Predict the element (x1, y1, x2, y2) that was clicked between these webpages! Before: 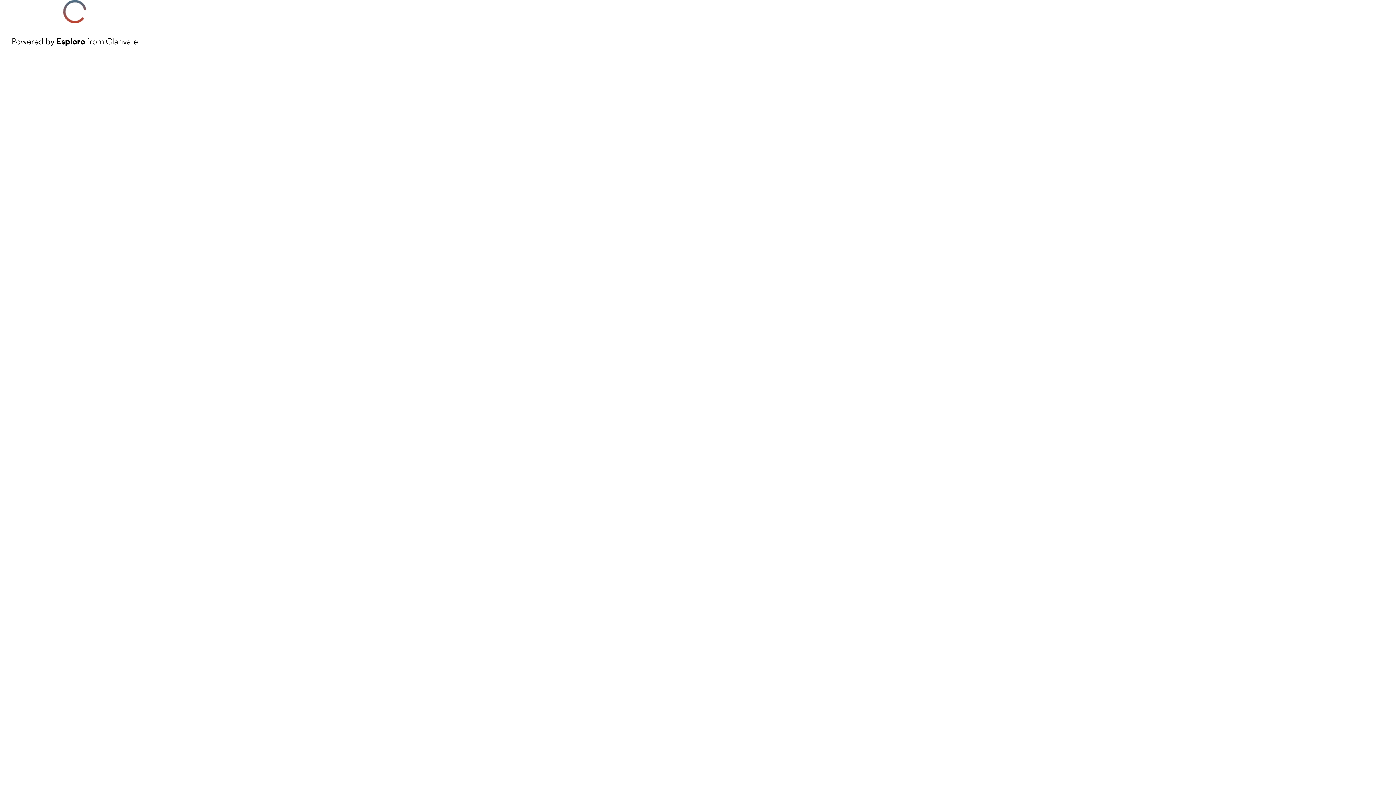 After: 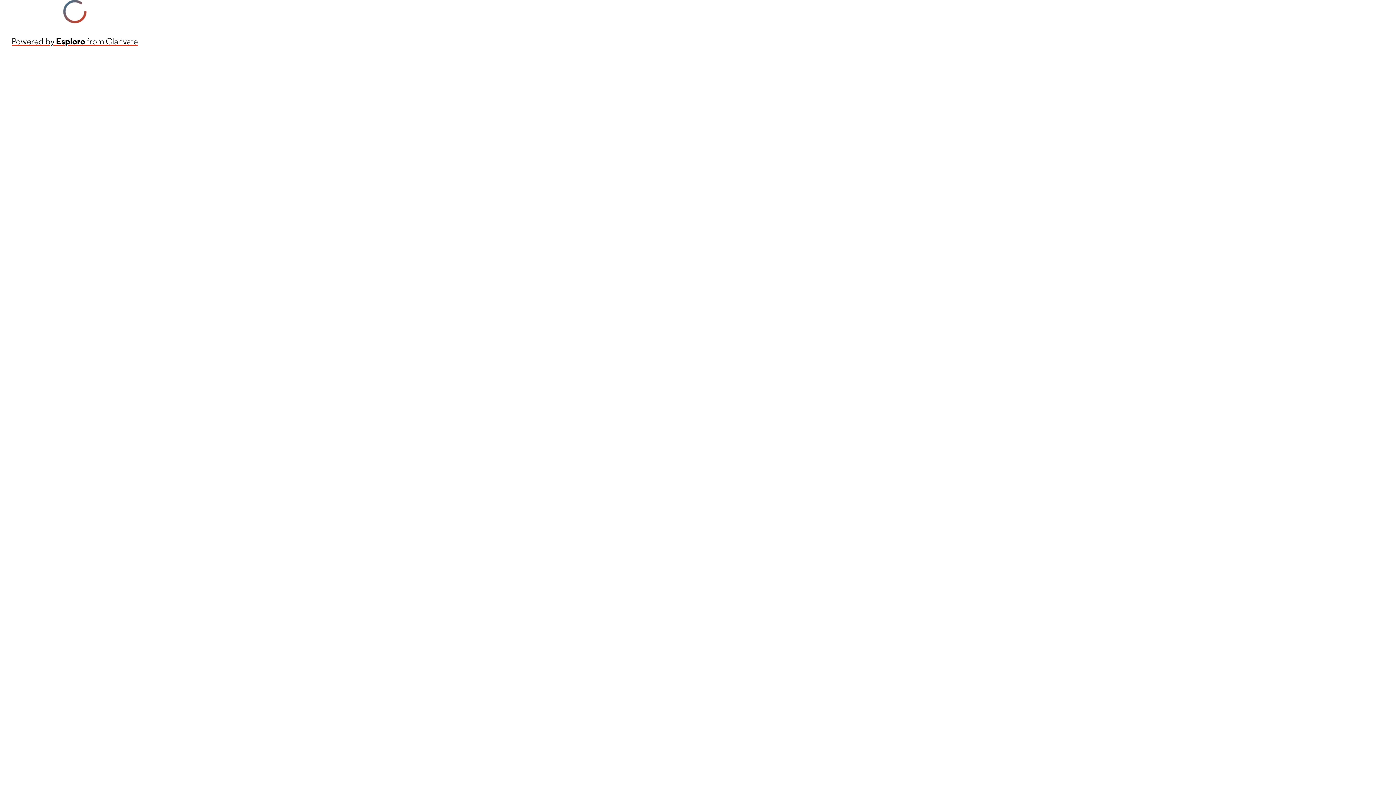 Action: label: Powered by Esploro from Clarivate bbox: (11, 34, 137, 48)